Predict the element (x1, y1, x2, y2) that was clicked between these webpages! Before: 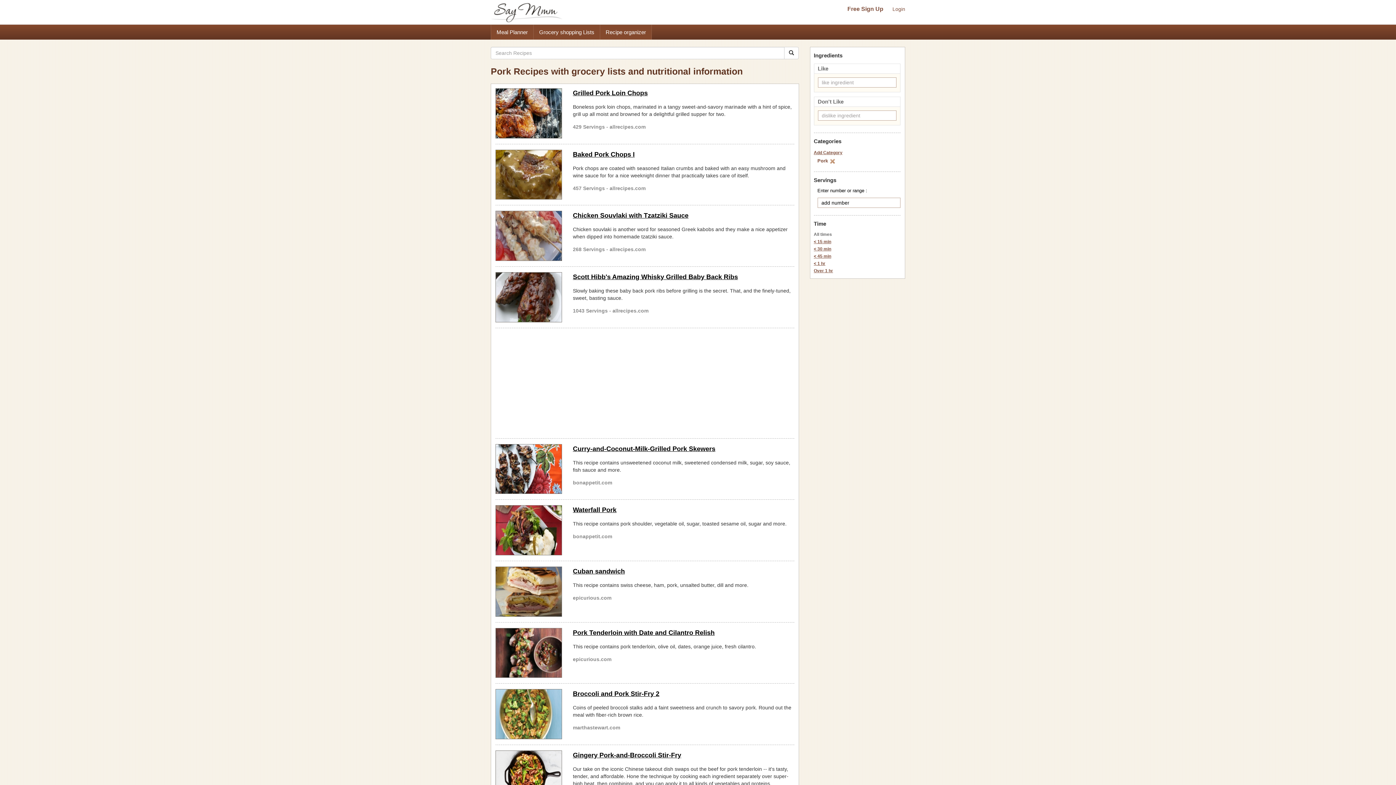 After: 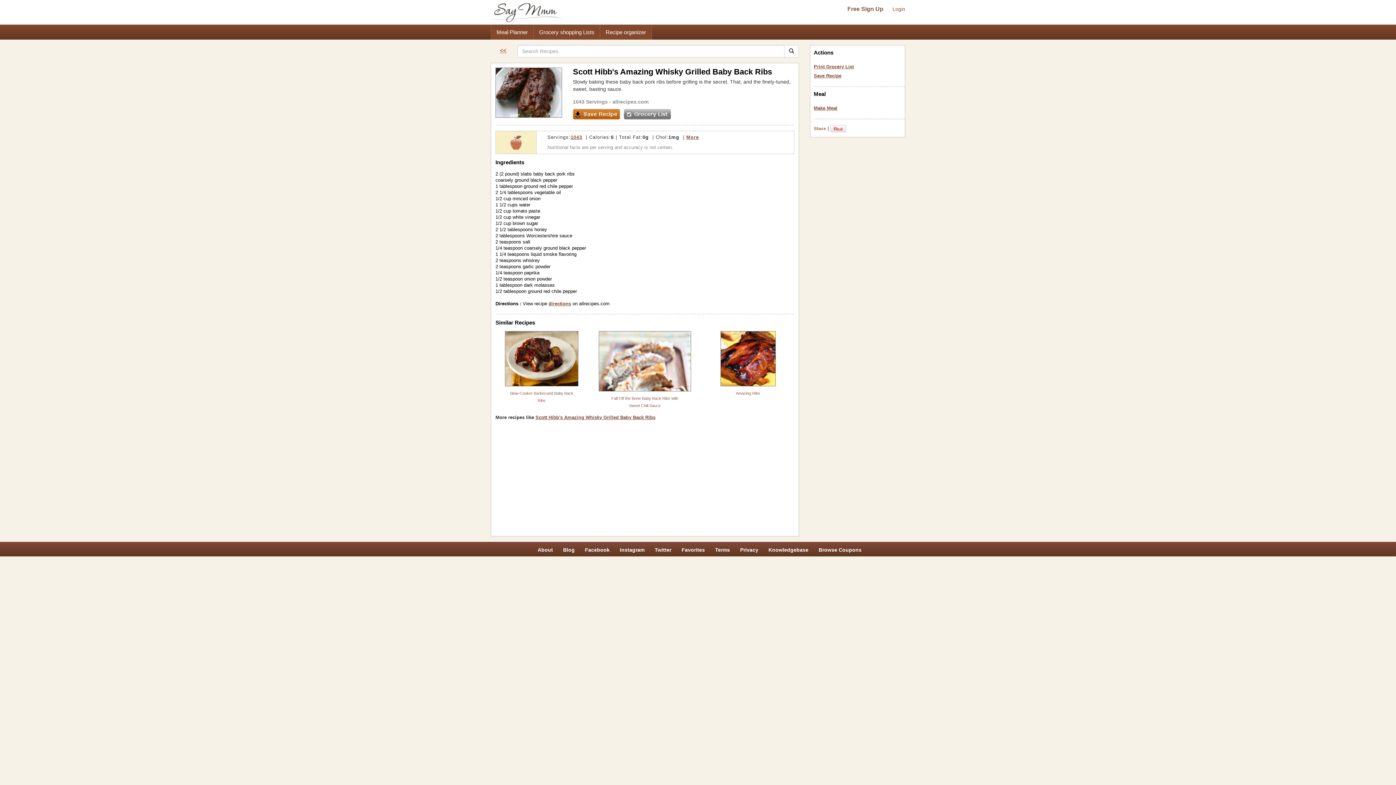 Action: bbox: (495, 272, 562, 322)